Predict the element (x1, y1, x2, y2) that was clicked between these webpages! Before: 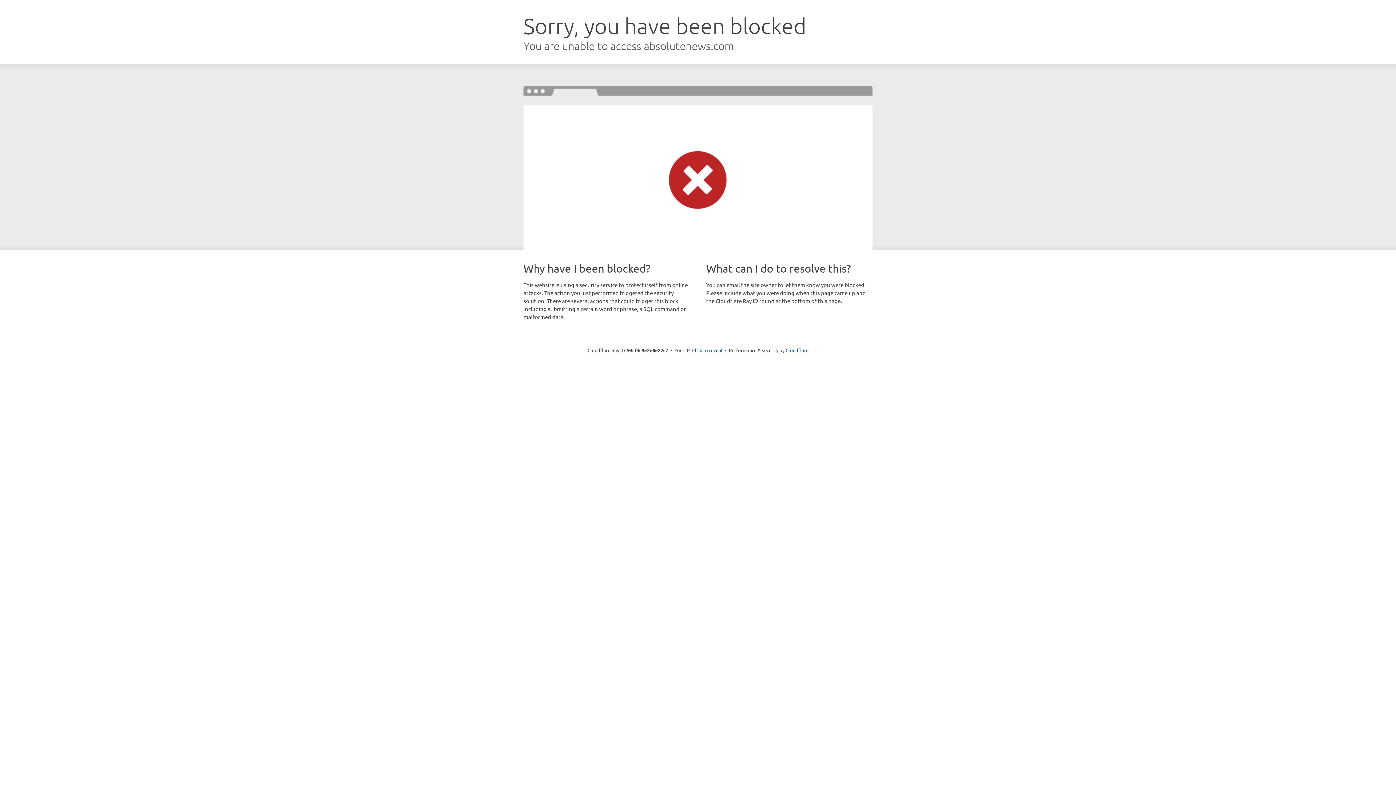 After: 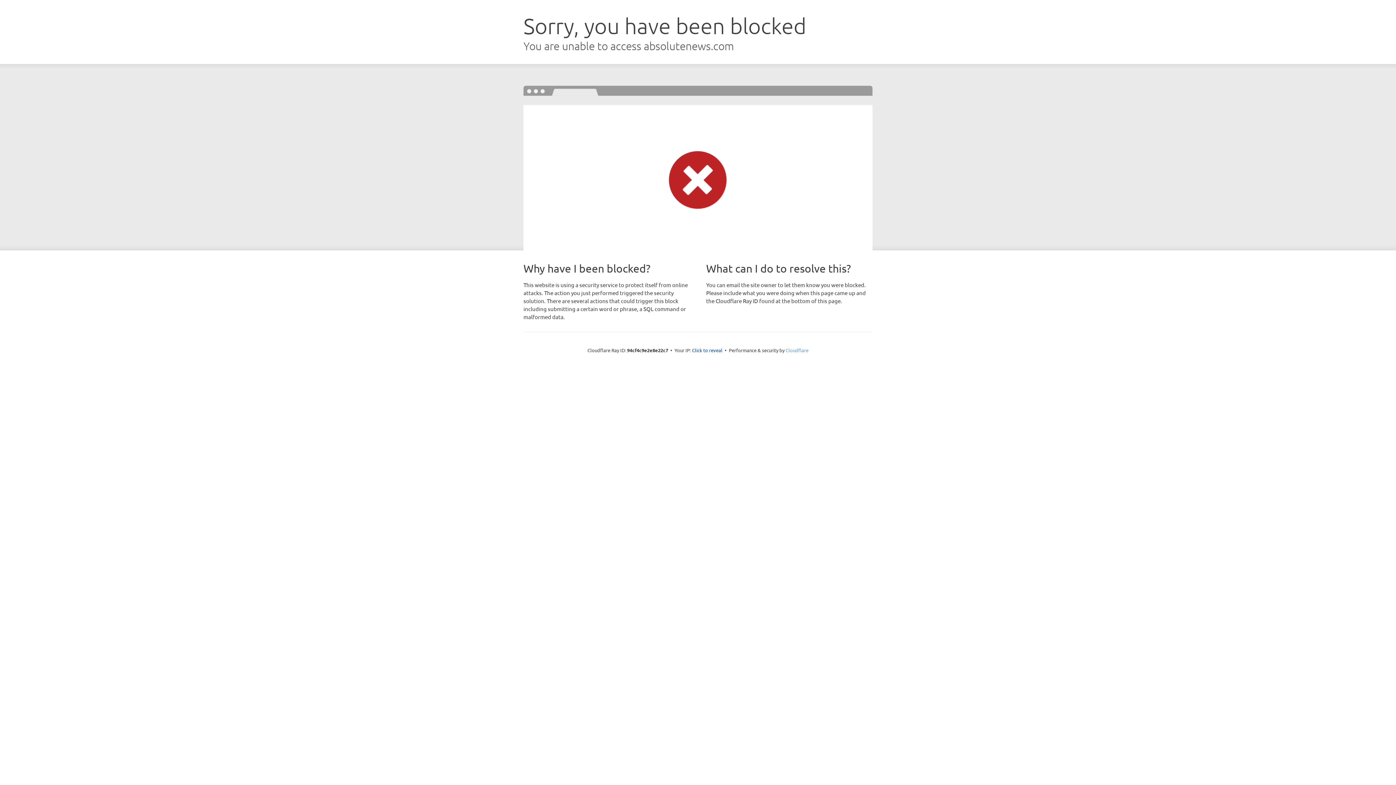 Action: bbox: (785, 347, 808, 353) label: Cloudflare